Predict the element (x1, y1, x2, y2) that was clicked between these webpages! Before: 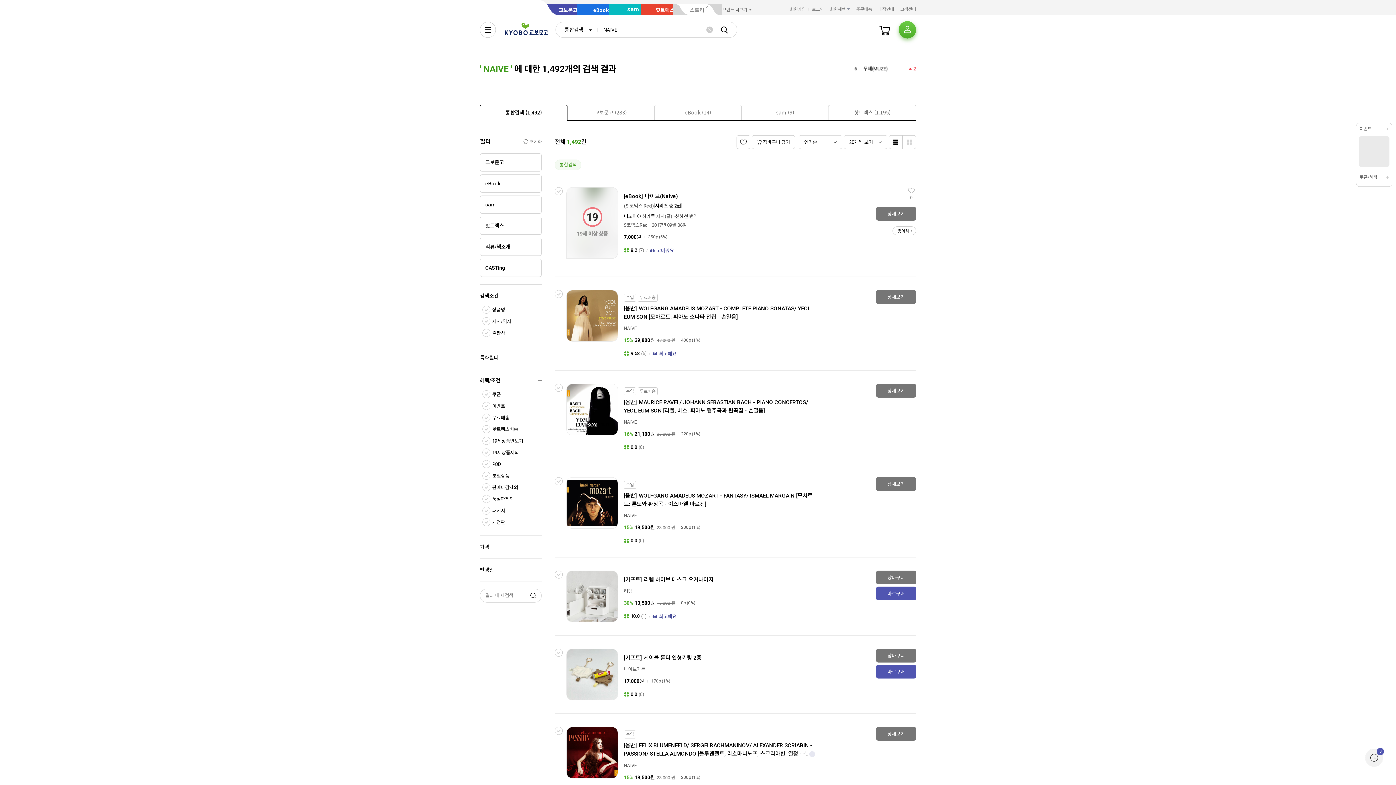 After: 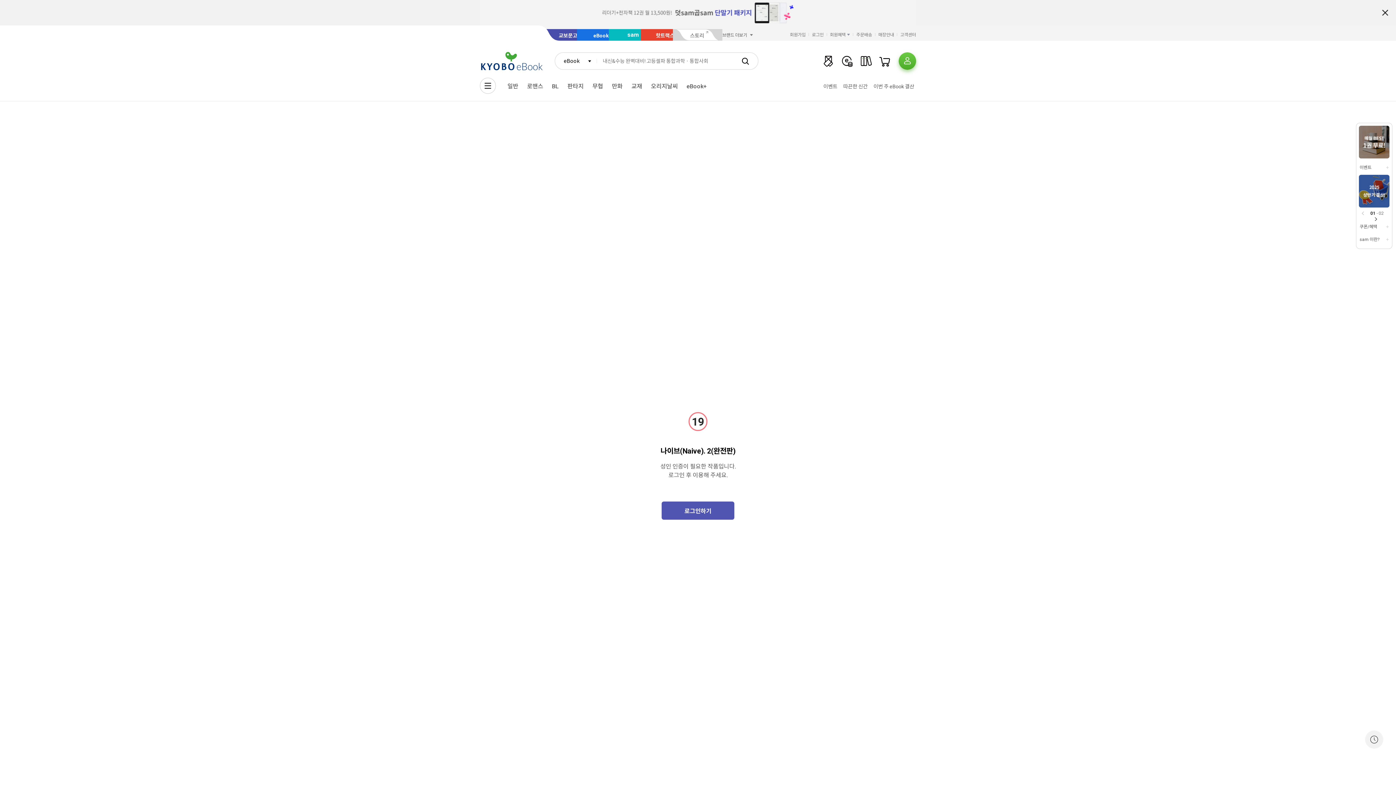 Action: label: 상세보기 bbox: (876, 206, 916, 220)